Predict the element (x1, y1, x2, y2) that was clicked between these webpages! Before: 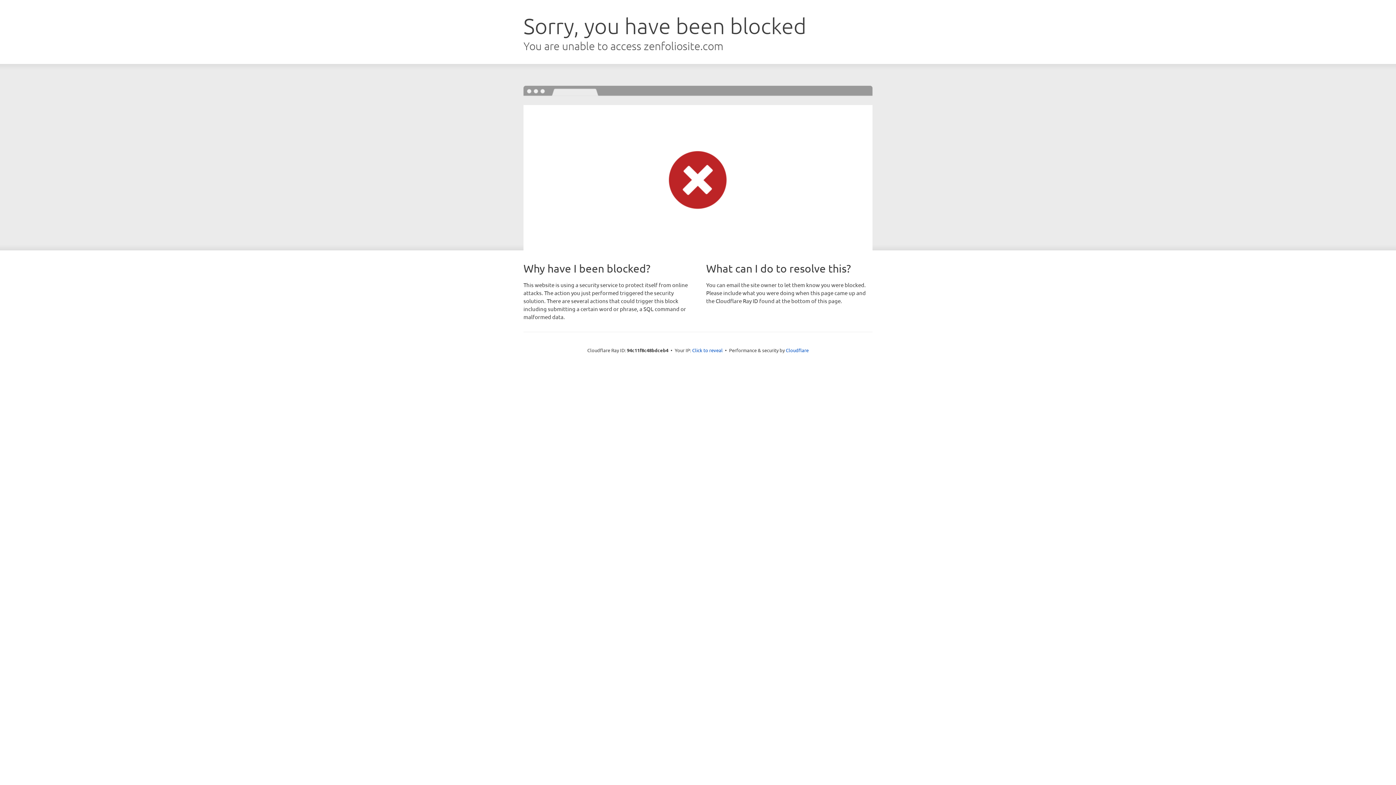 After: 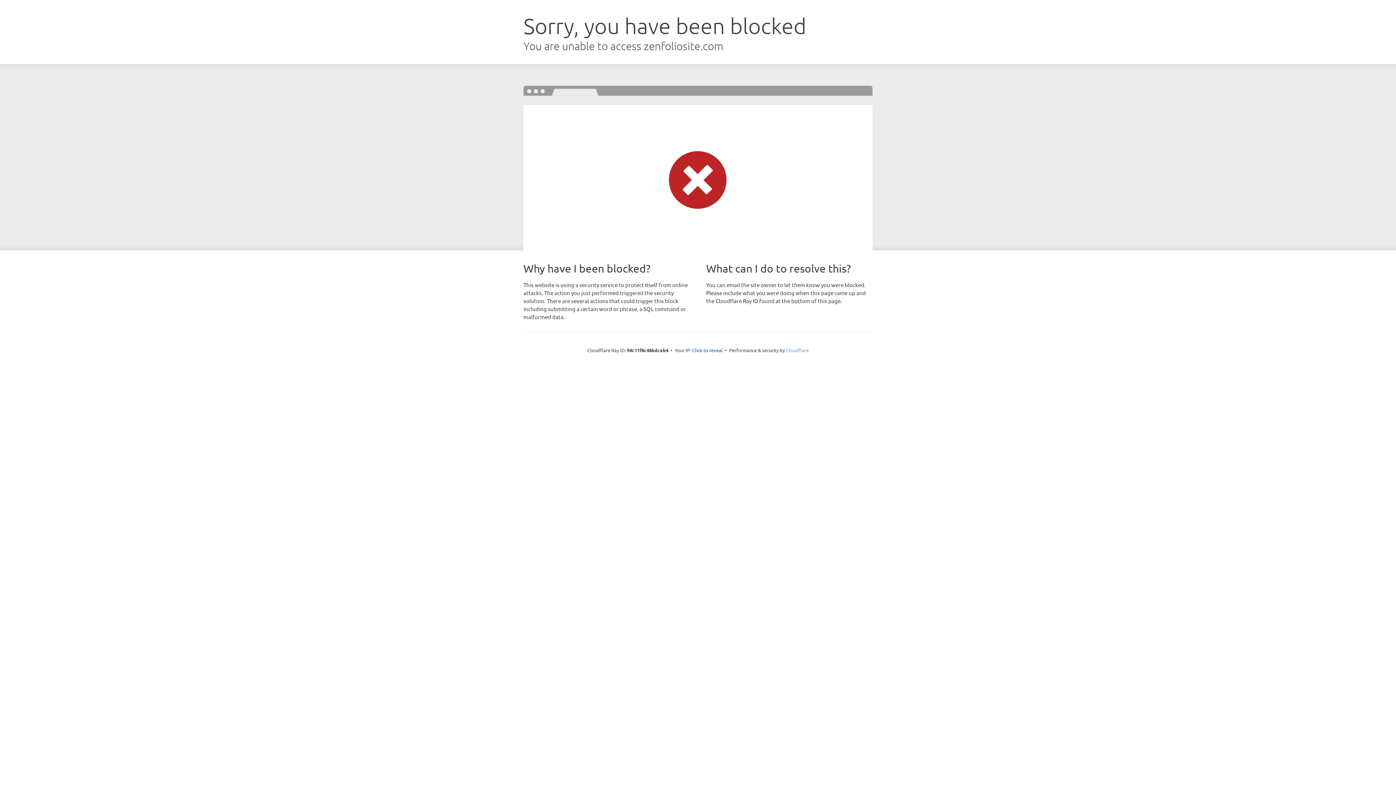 Action: bbox: (786, 347, 808, 353) label: Cloudflare